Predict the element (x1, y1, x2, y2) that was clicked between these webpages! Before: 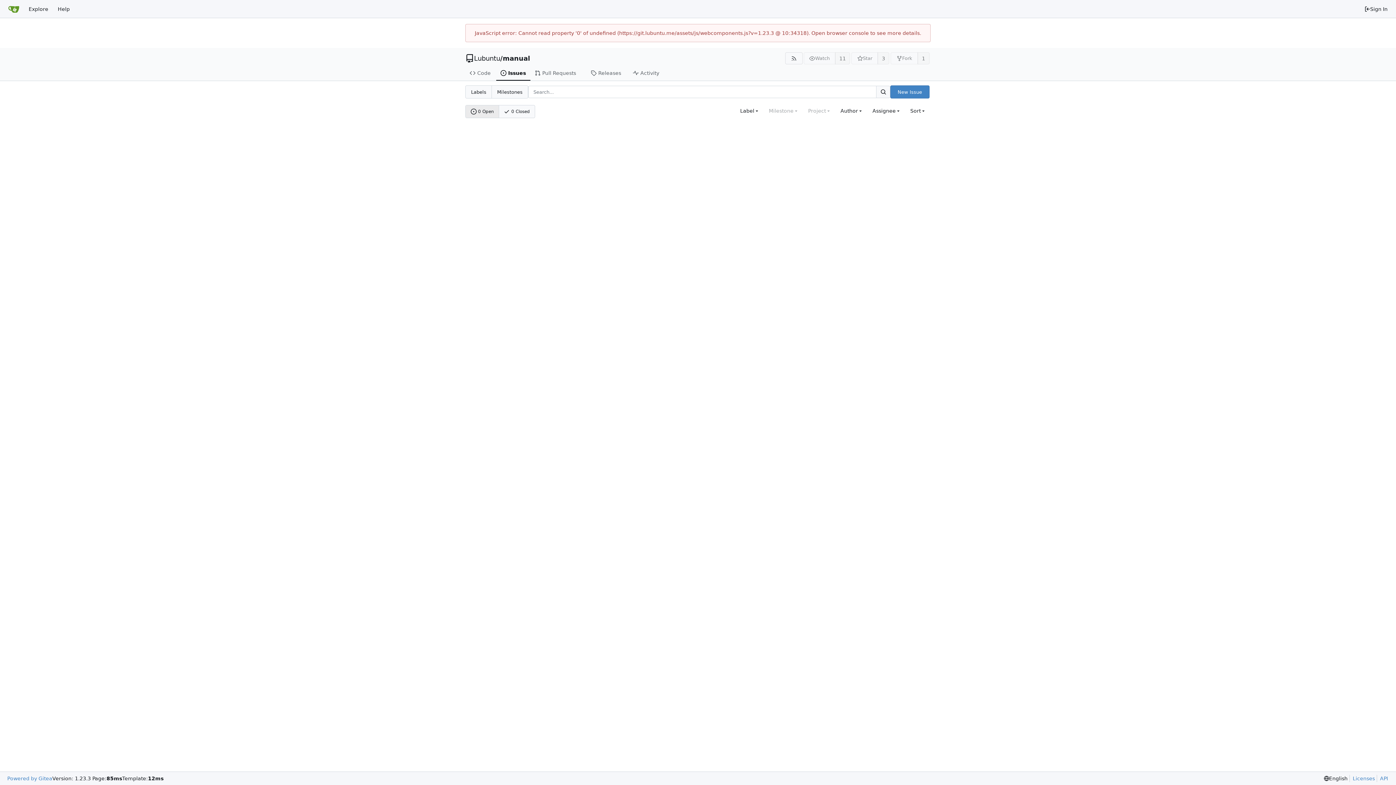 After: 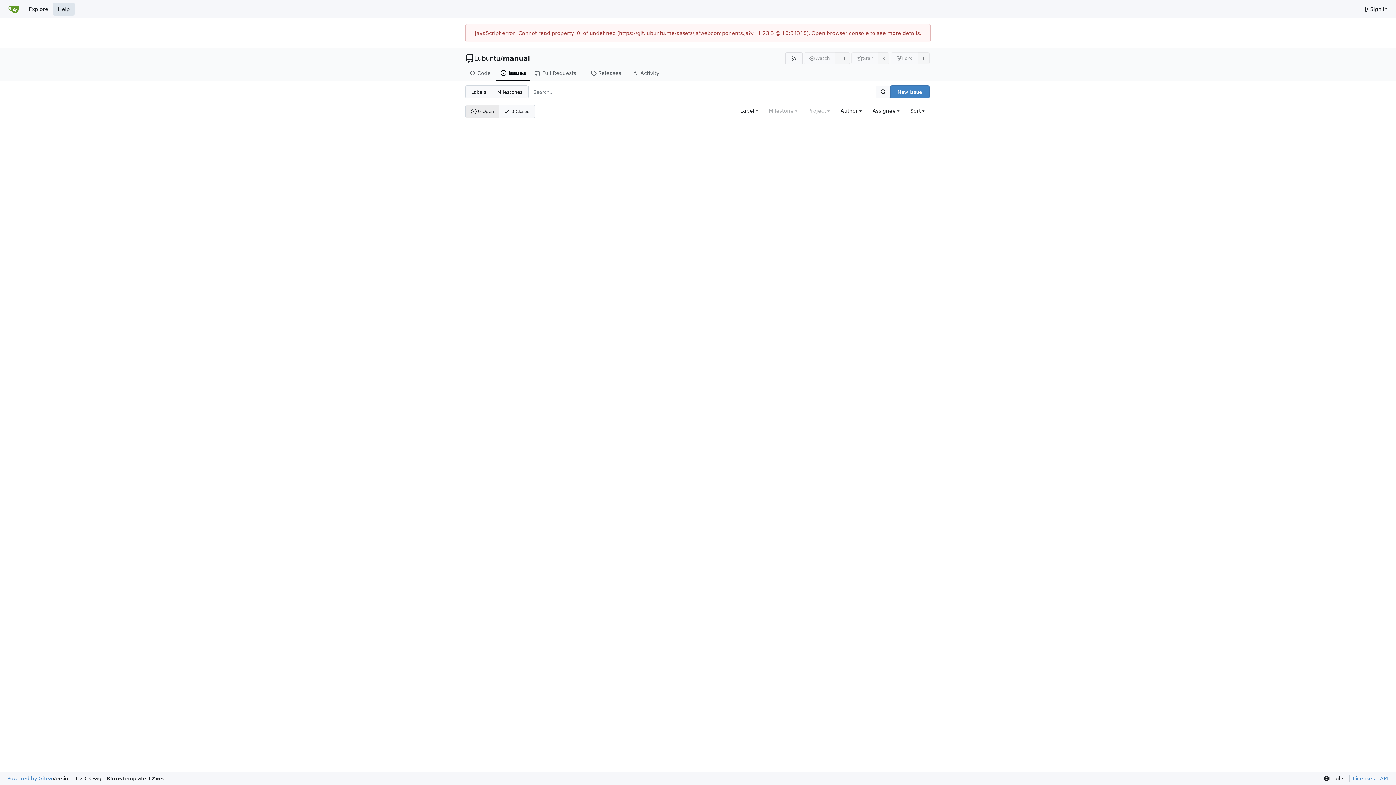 Action: label: Help bbox: (53, 2, 74, 15)